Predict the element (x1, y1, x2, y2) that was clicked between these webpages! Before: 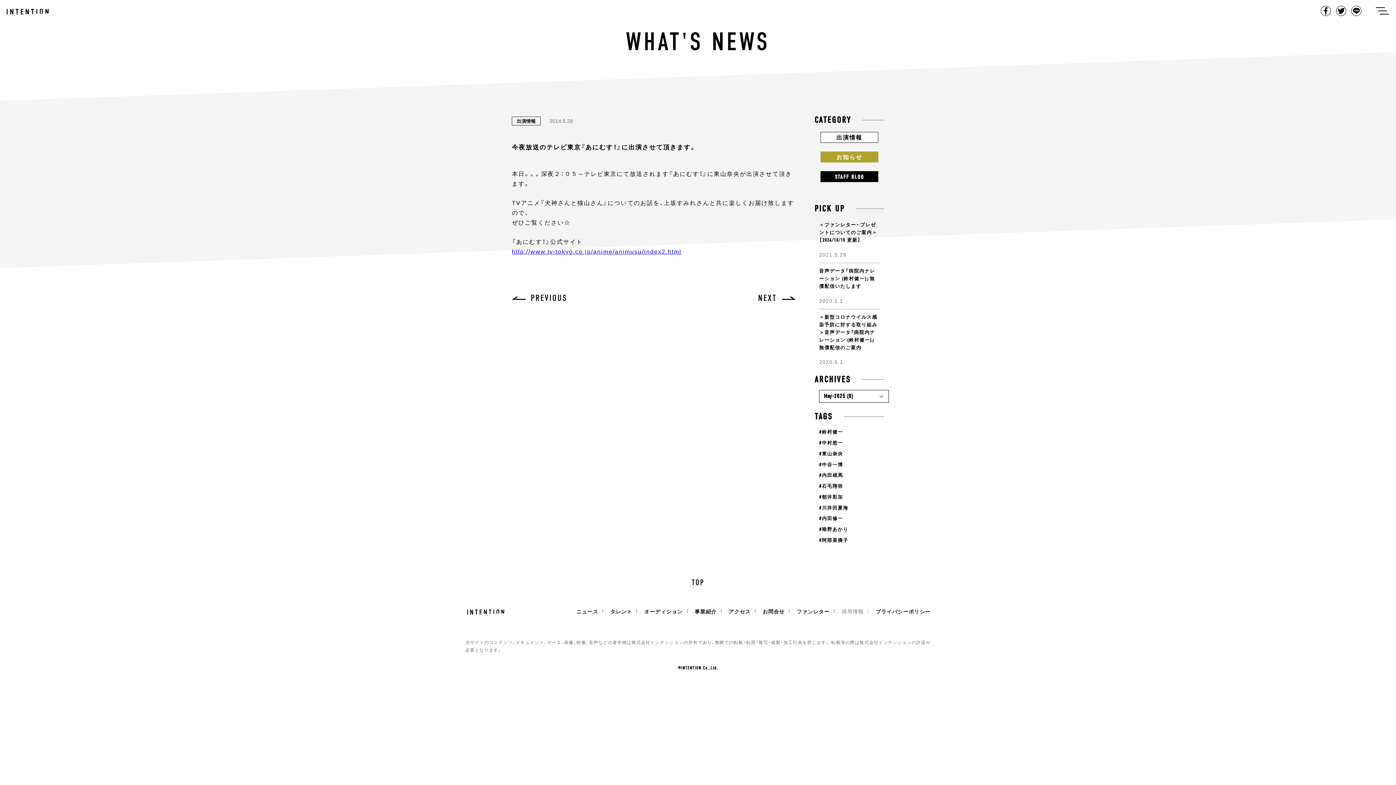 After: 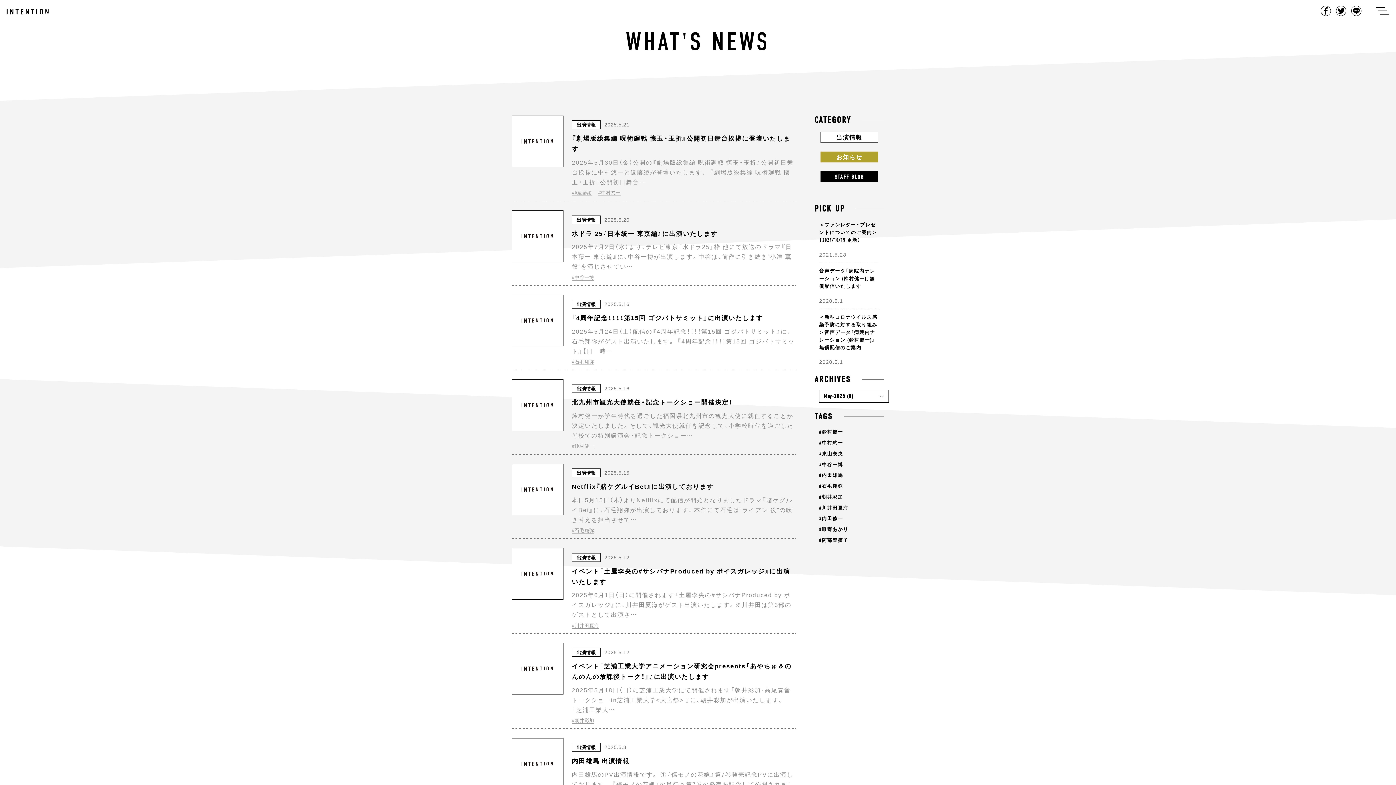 Action: bbox: (820, 132, 878, 142) label: 出演情報